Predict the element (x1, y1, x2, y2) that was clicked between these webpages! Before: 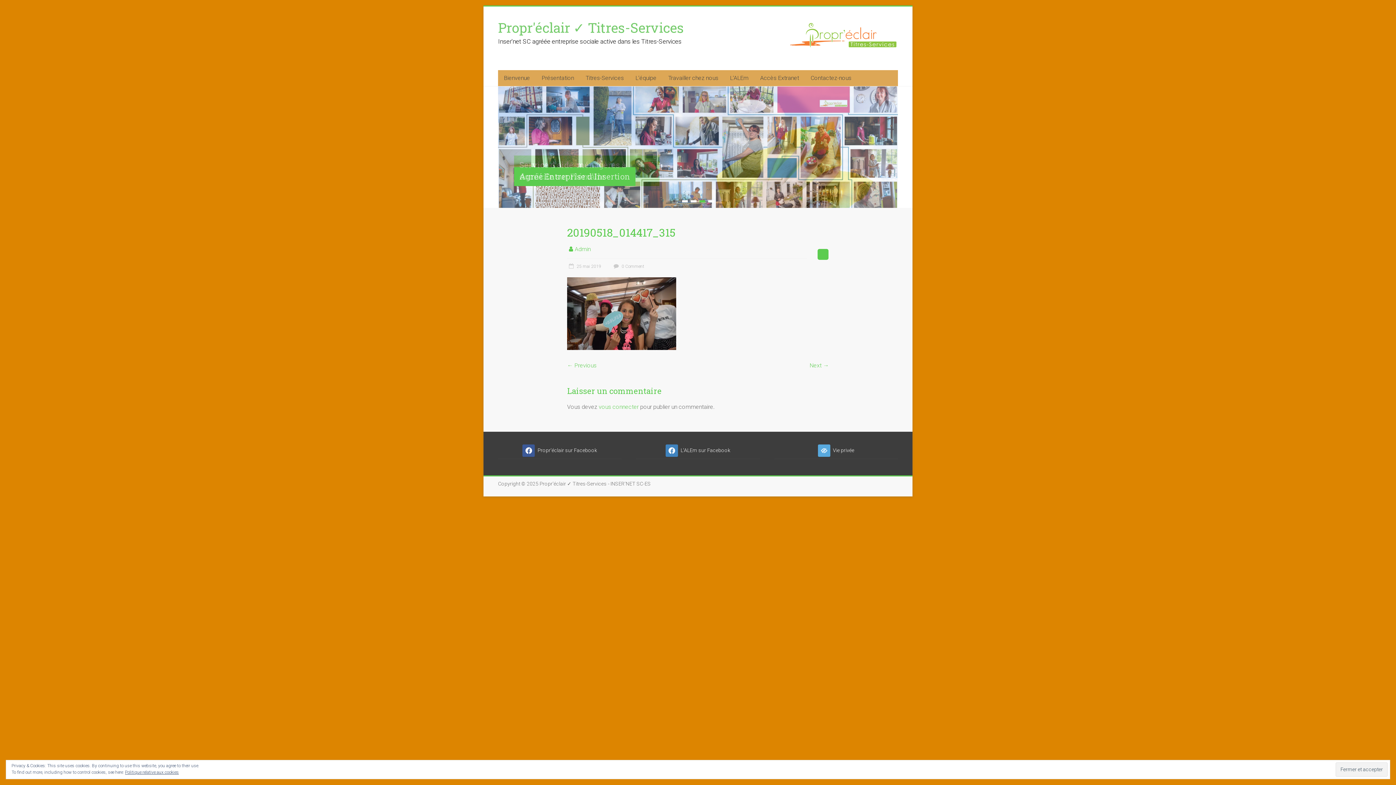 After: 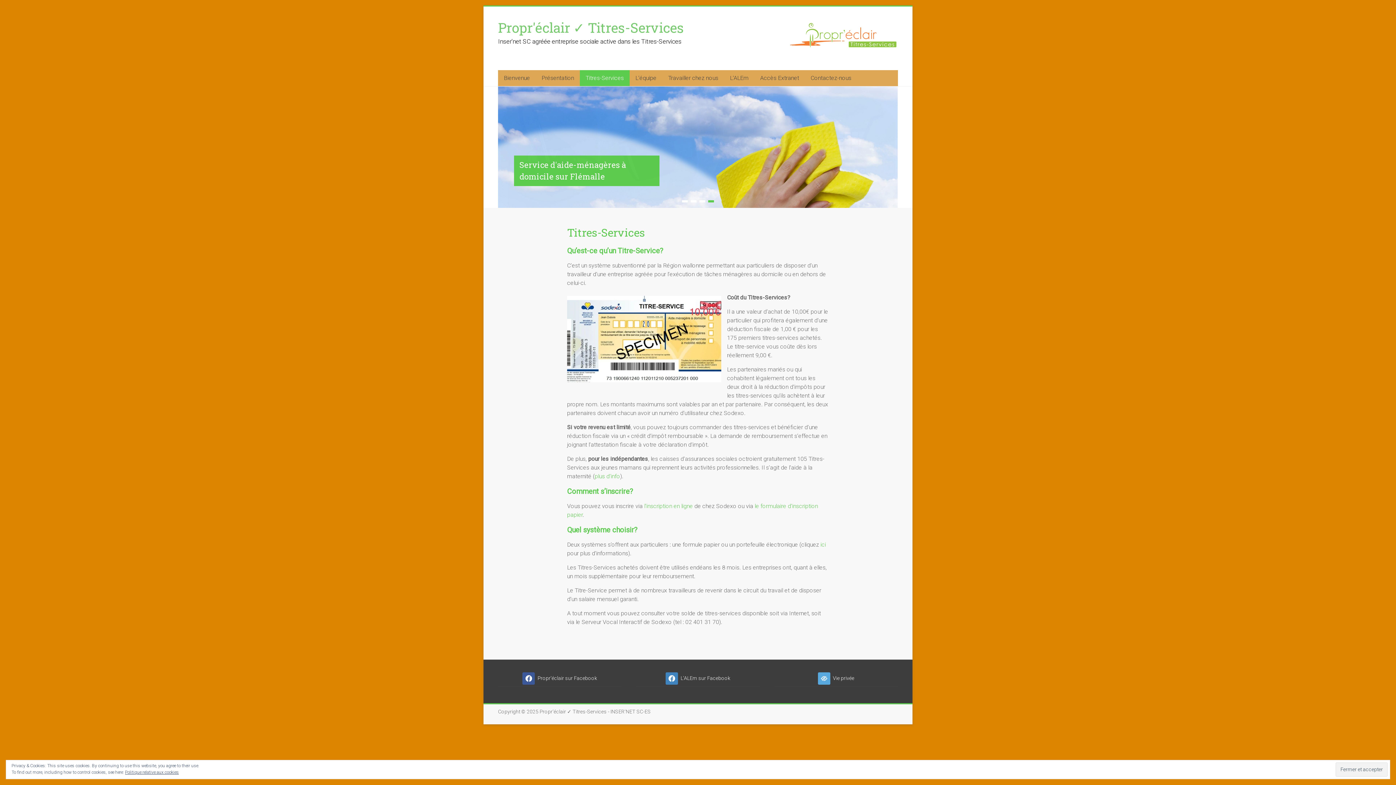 Action: label: Titres-Services bbox: (580, 70, 629, 86)